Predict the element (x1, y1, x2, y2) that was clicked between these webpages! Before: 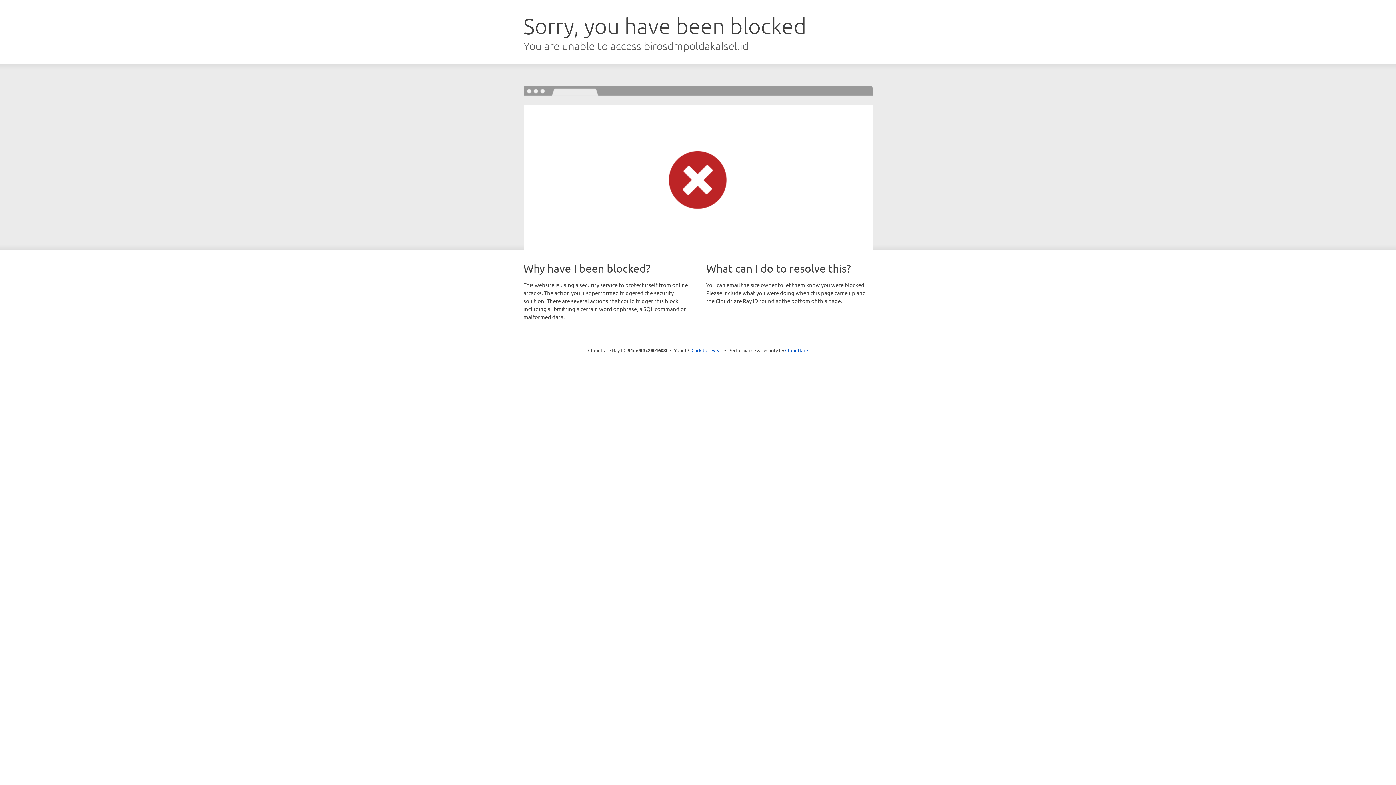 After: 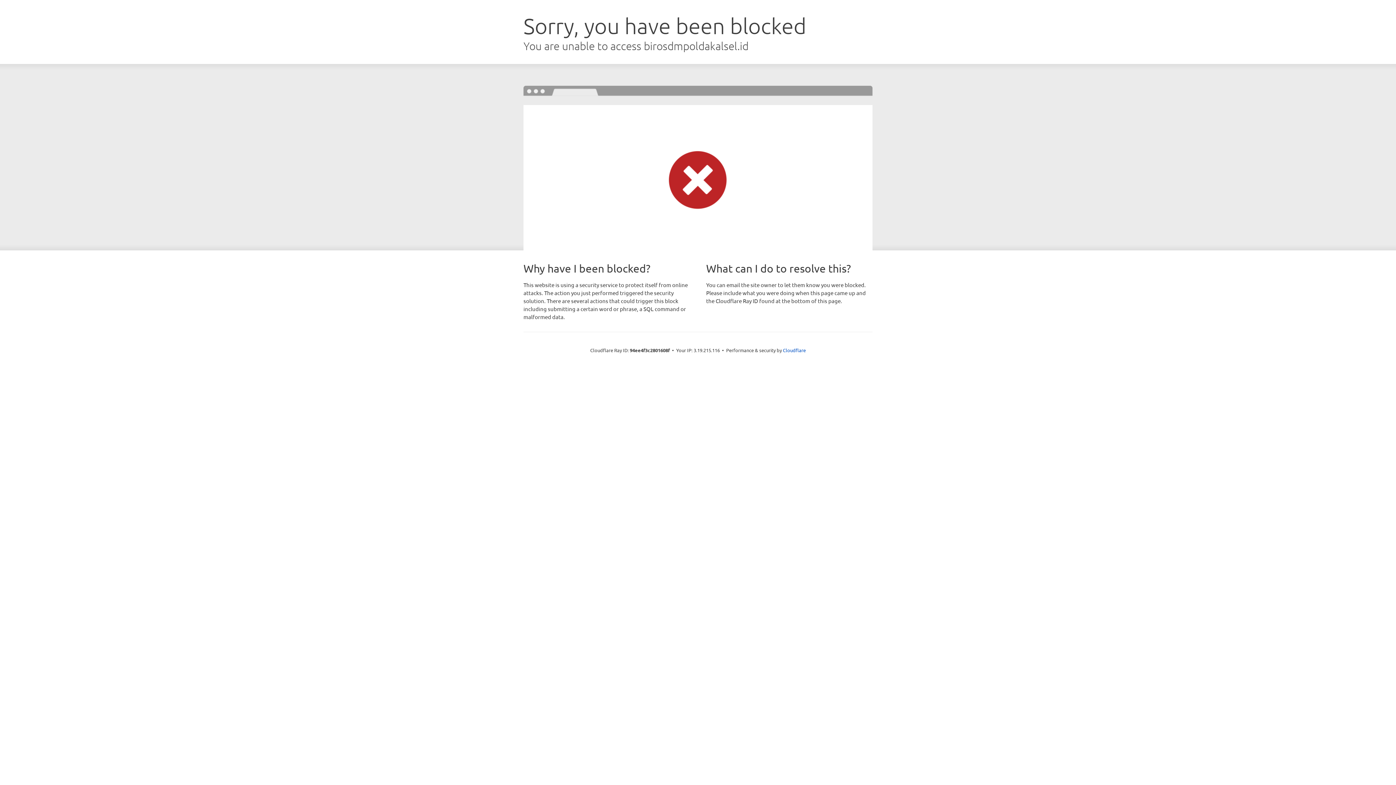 Action: bbox: (691, 346, 722, 353) label: Click to reveal